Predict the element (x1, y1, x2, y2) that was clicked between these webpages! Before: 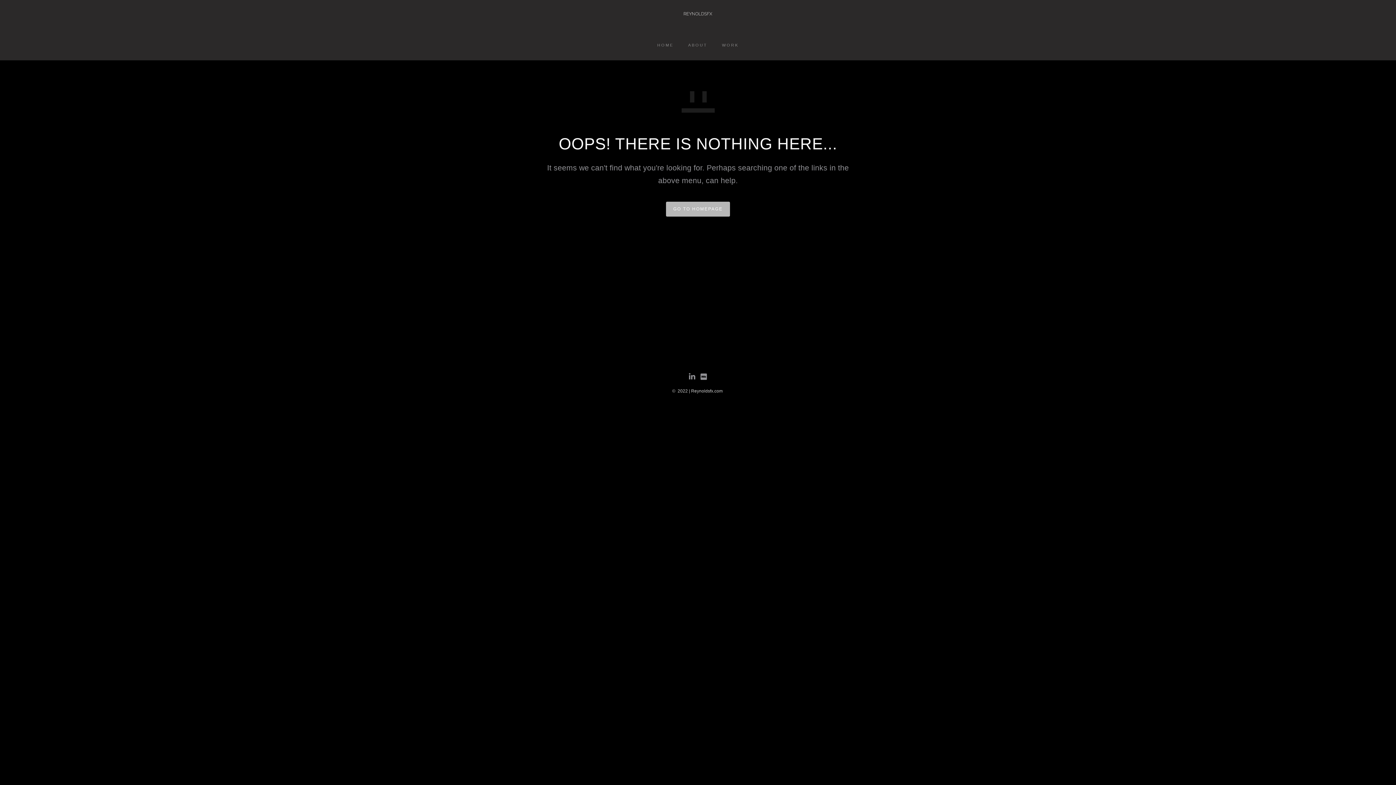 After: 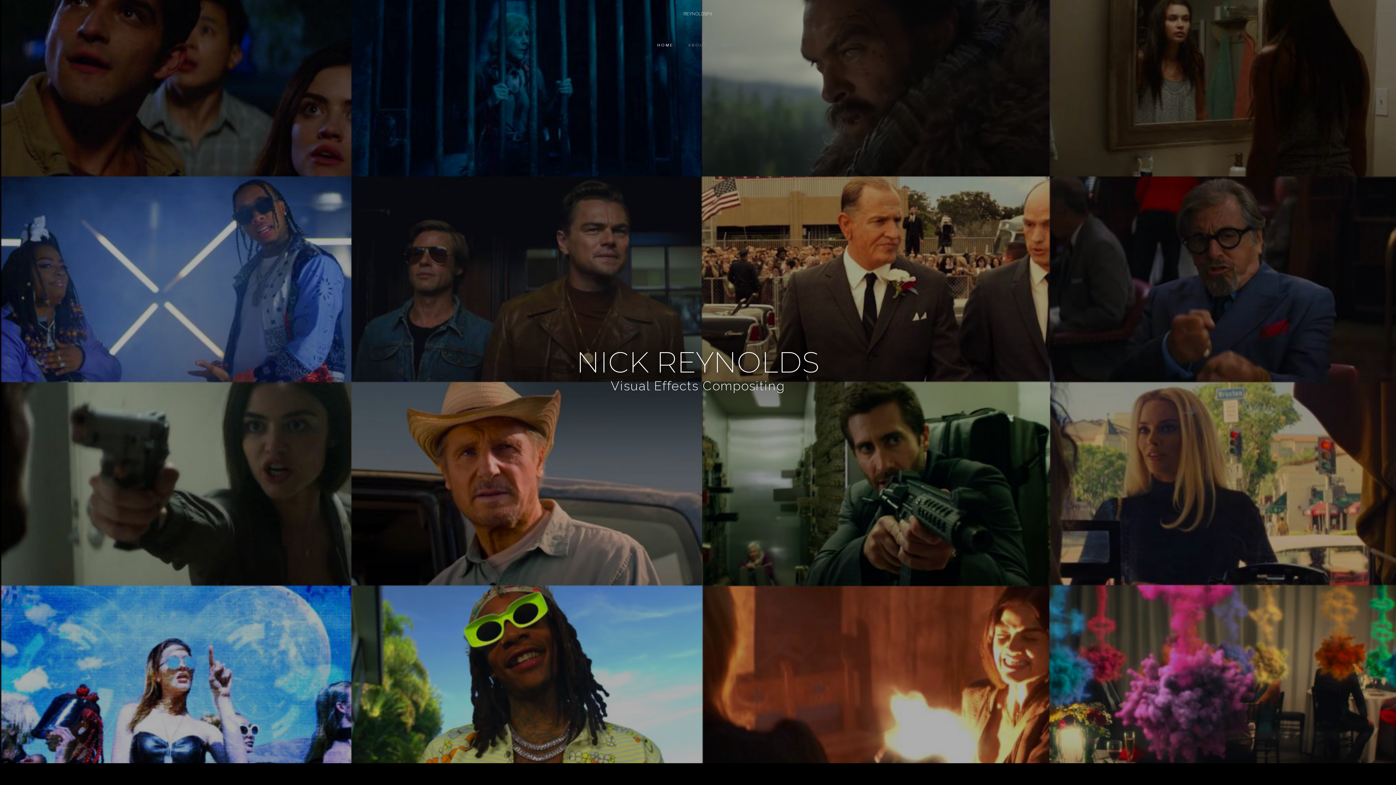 Action: bbox: (666, 201, 730, 216) label: GO TO HOMEPAGE